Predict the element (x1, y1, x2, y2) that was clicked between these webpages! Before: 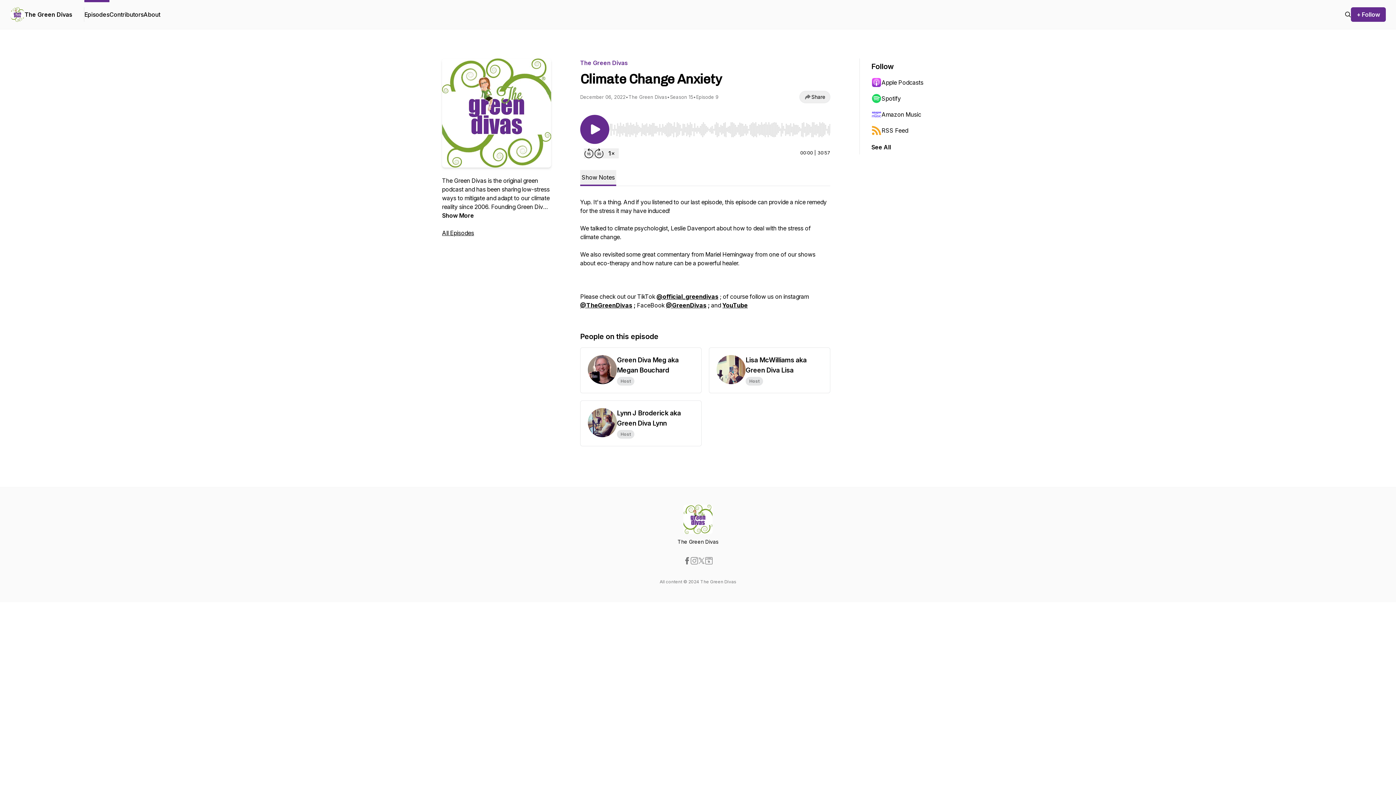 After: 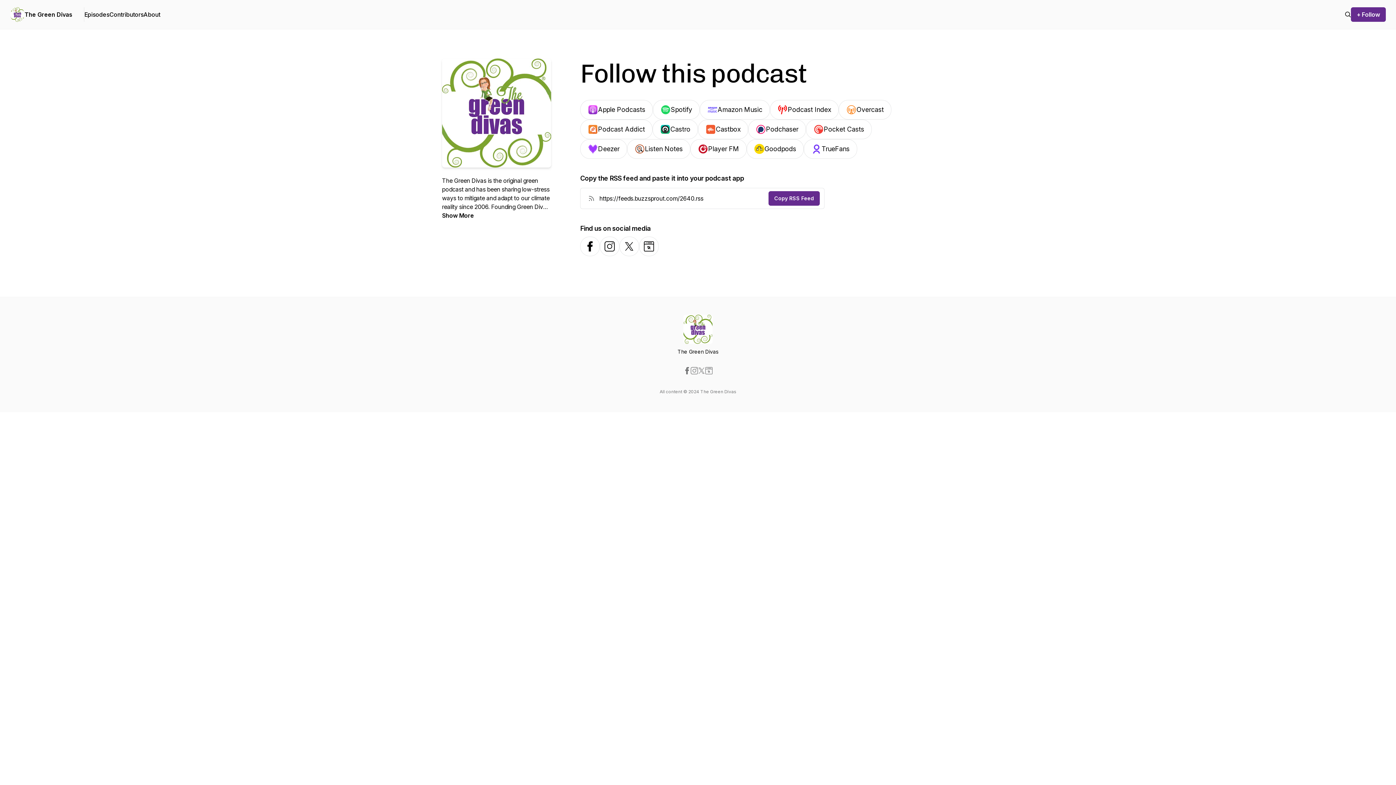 Action: bbox: (871, 142, 891, 151) label: See All